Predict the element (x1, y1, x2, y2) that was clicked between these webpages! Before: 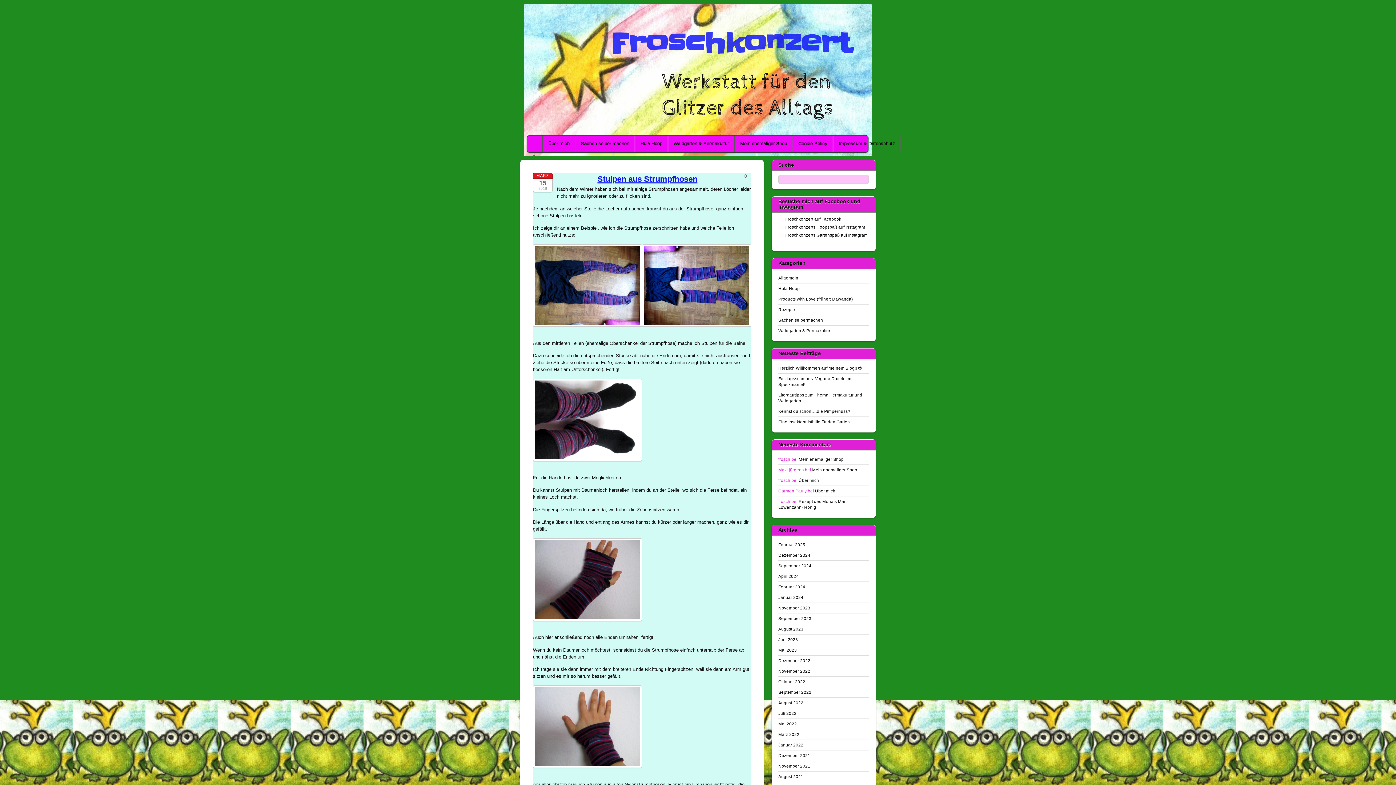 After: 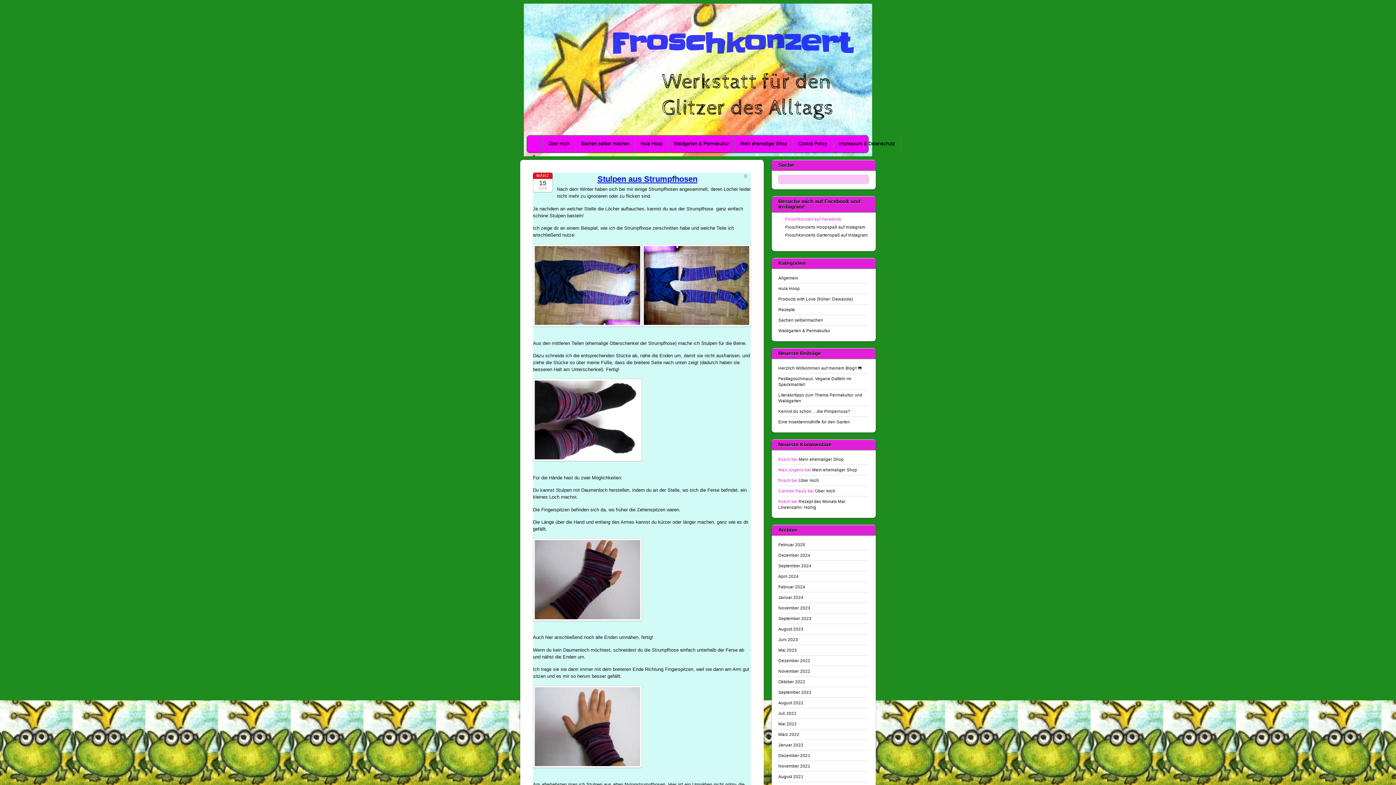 Action: bbox: (778, 216, 841, 221) label:  Froschkonzert auf Facebook